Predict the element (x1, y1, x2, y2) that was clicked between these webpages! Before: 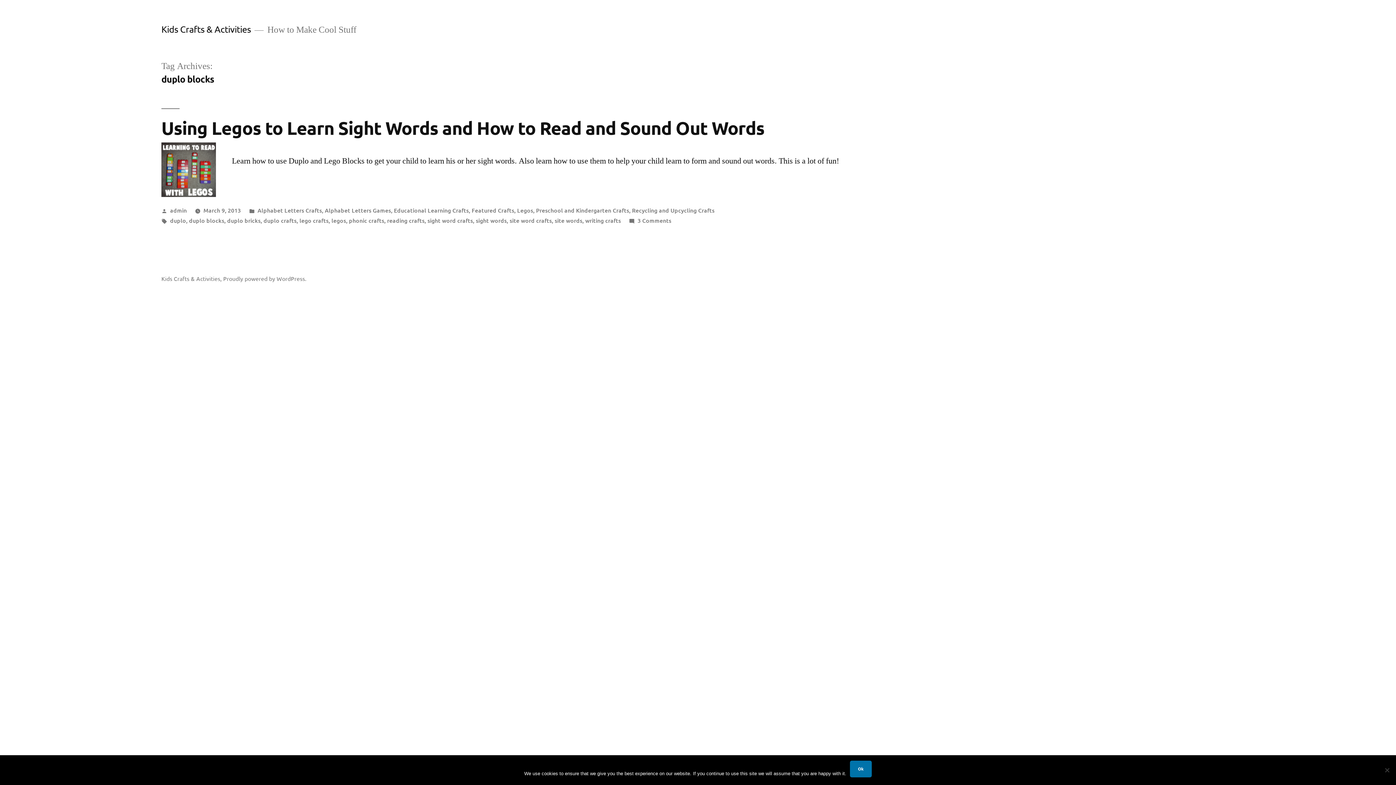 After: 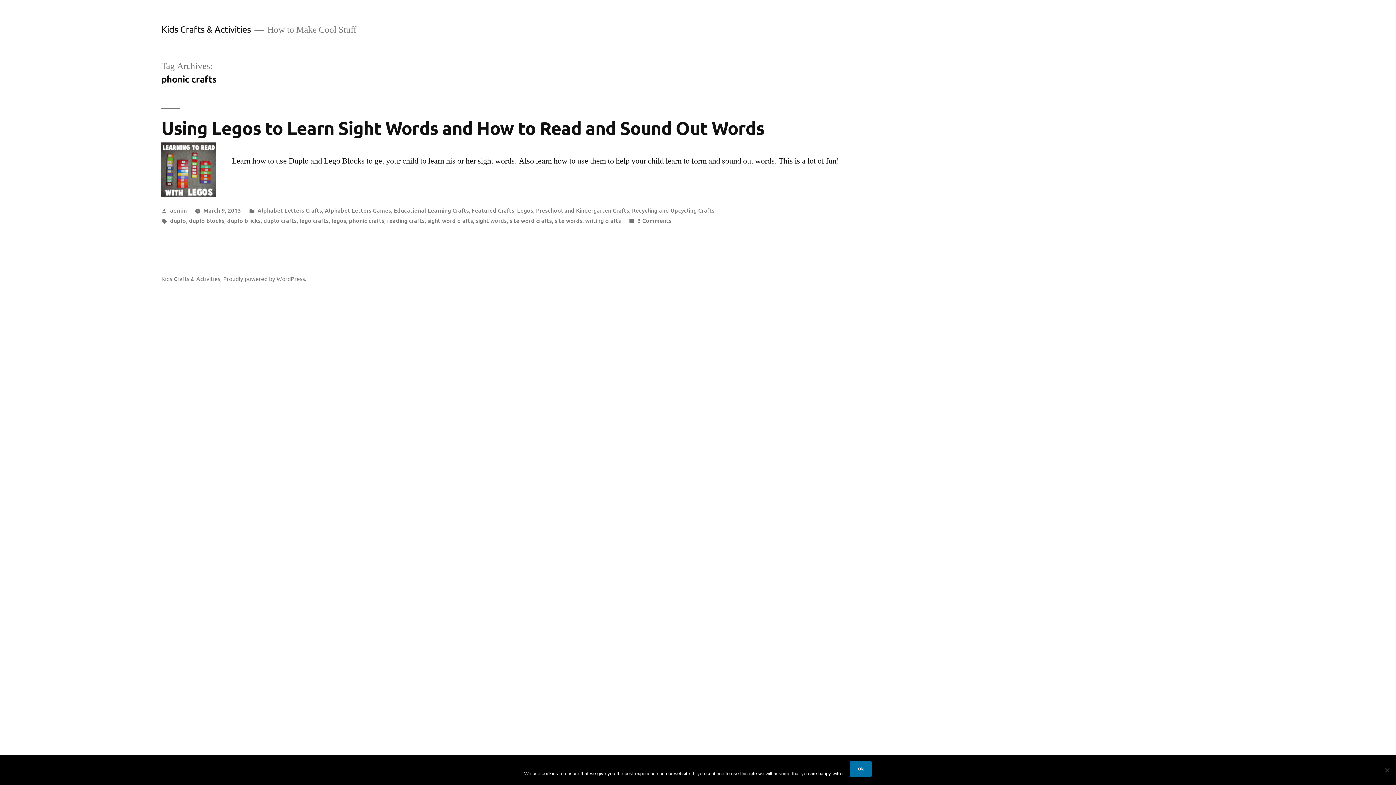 Action: bbox: (349, 216, 384, 224) label: phonic crafts